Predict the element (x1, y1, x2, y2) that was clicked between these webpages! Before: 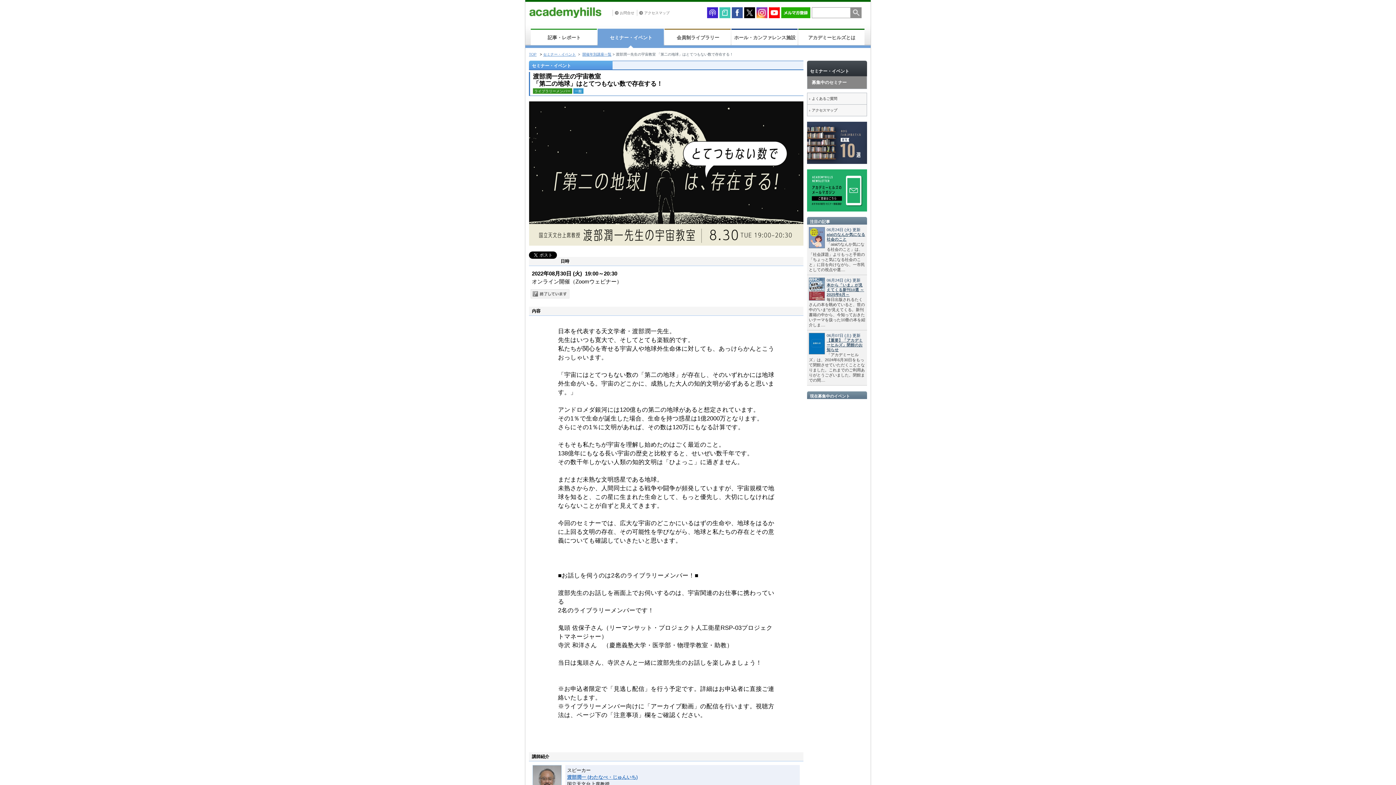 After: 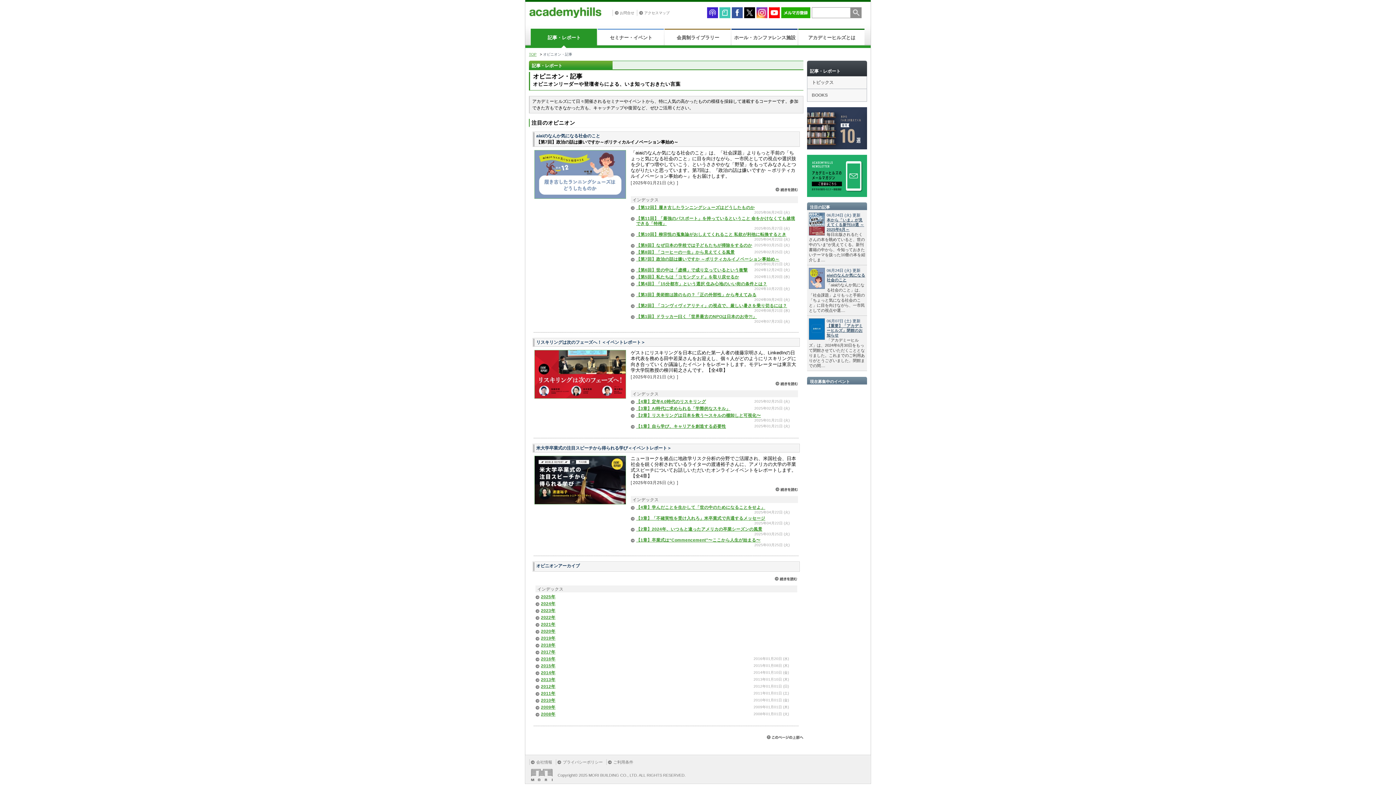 Action: label: 記事・レポート bbox: (530, 28, 597, 45)